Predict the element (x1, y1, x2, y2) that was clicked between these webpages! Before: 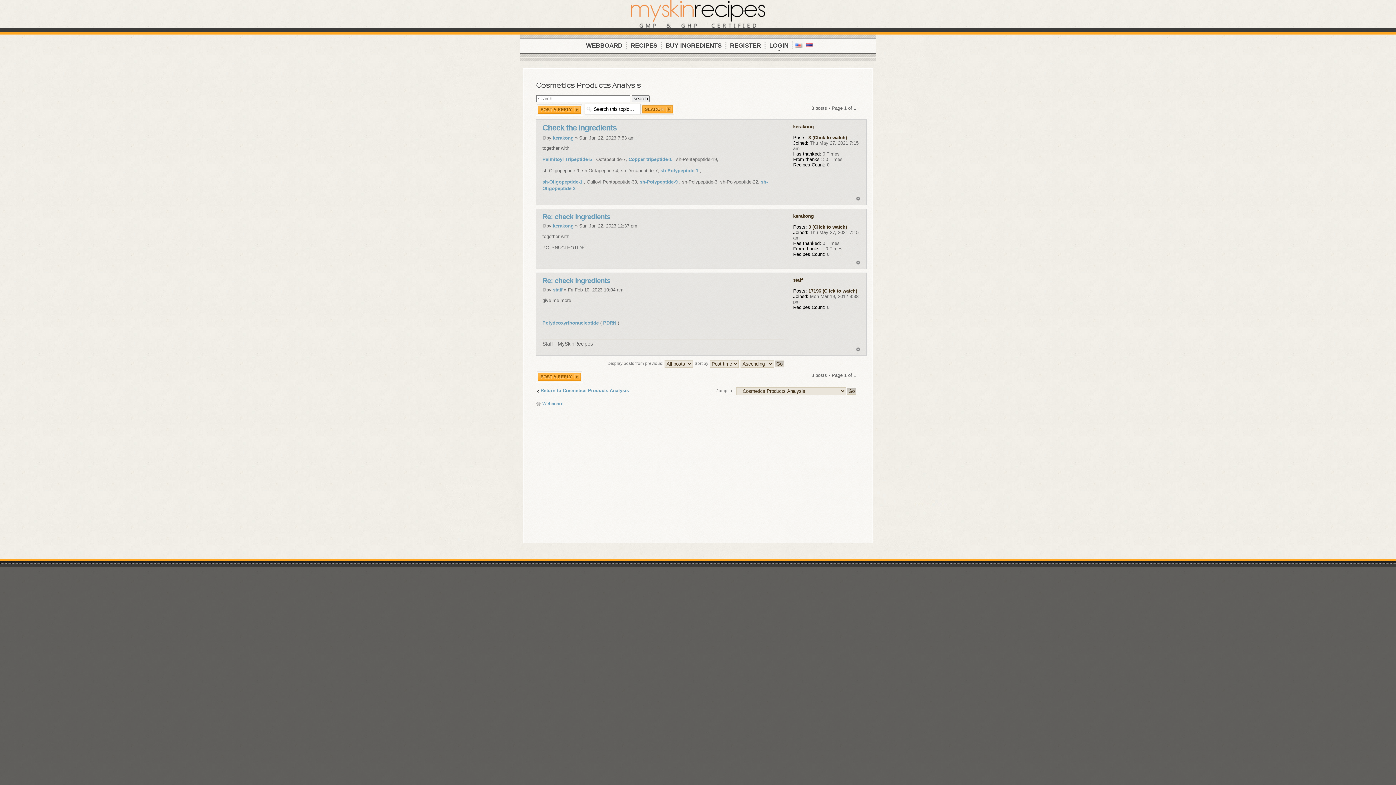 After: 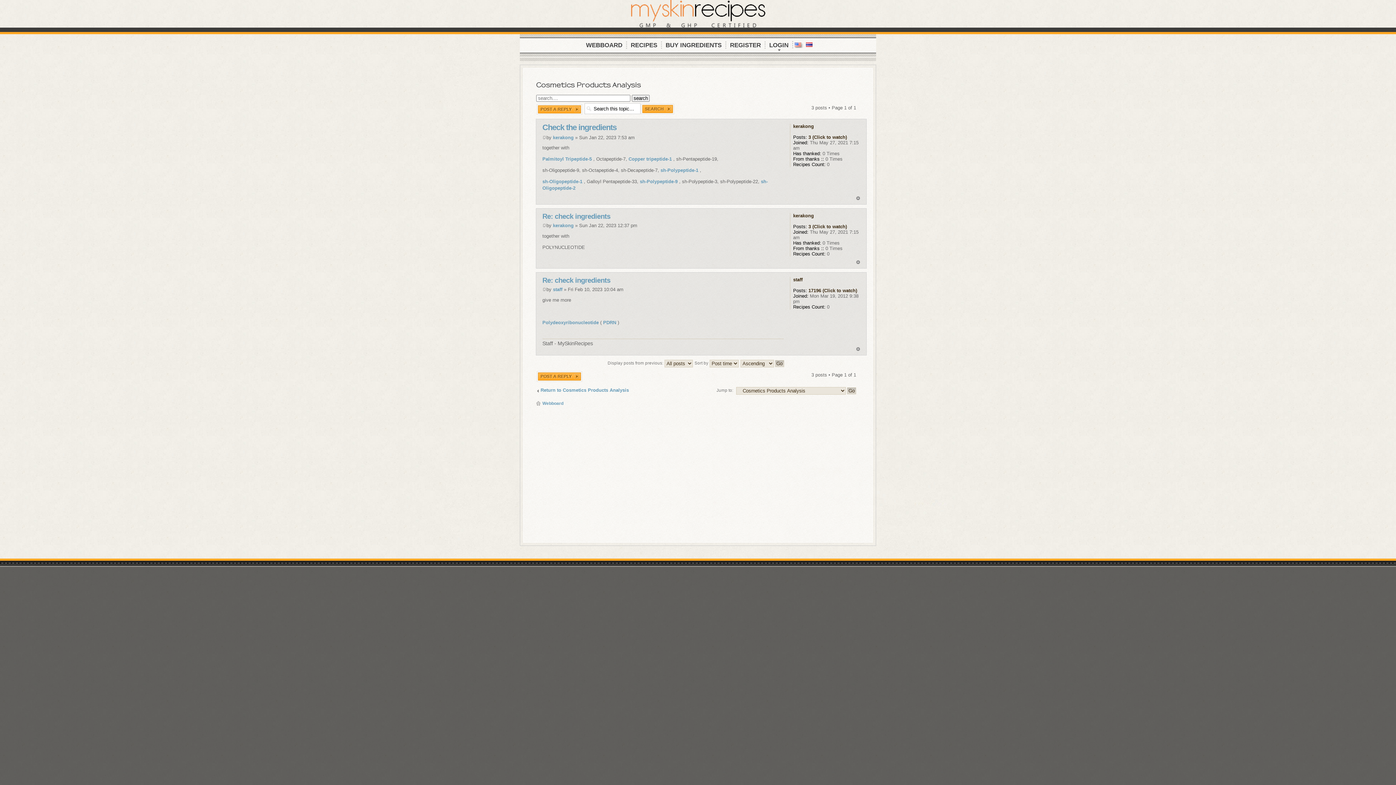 Action: label: Top bbox: (856, 347, 860, 351)